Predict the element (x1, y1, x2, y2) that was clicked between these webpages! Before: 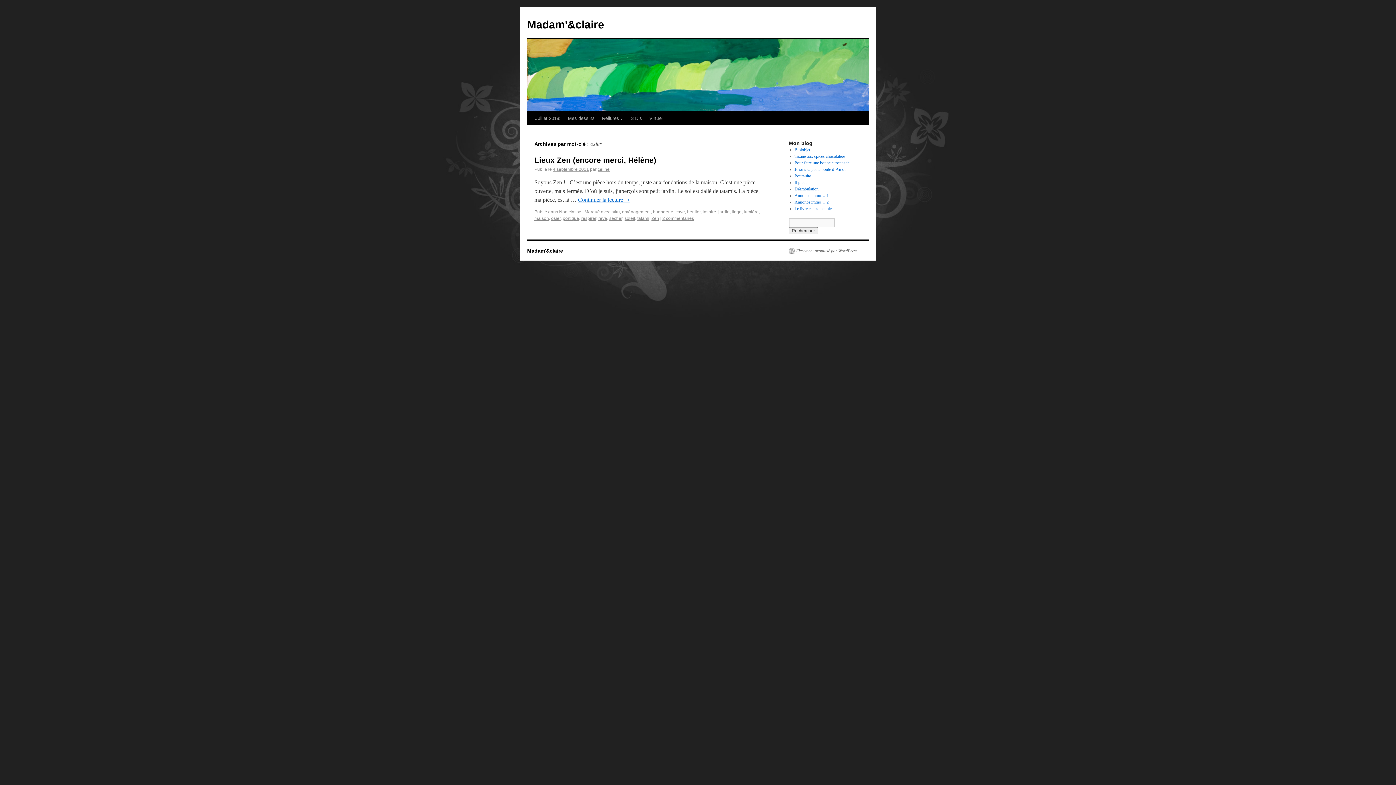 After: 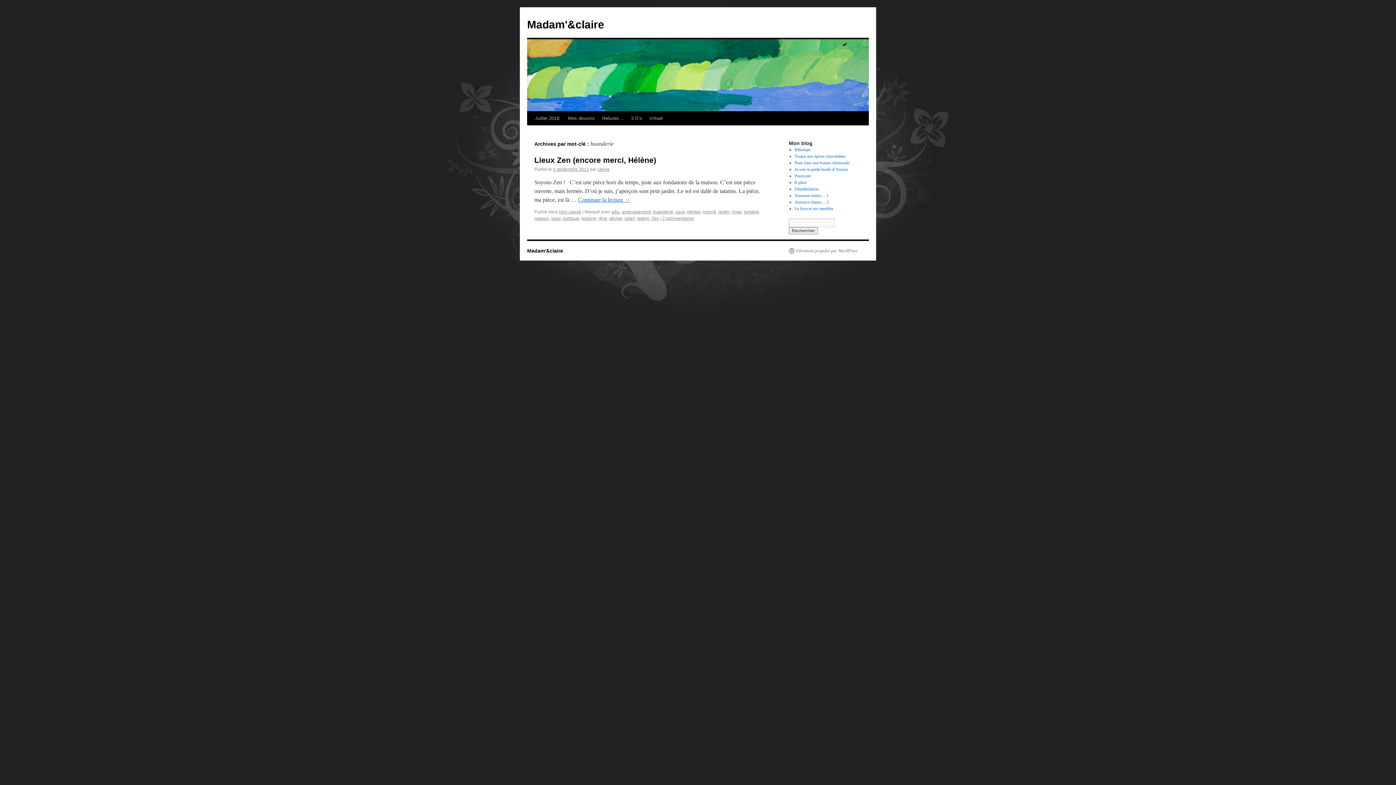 Action: bbox: (653, 209, 673, 214) label: buanderie